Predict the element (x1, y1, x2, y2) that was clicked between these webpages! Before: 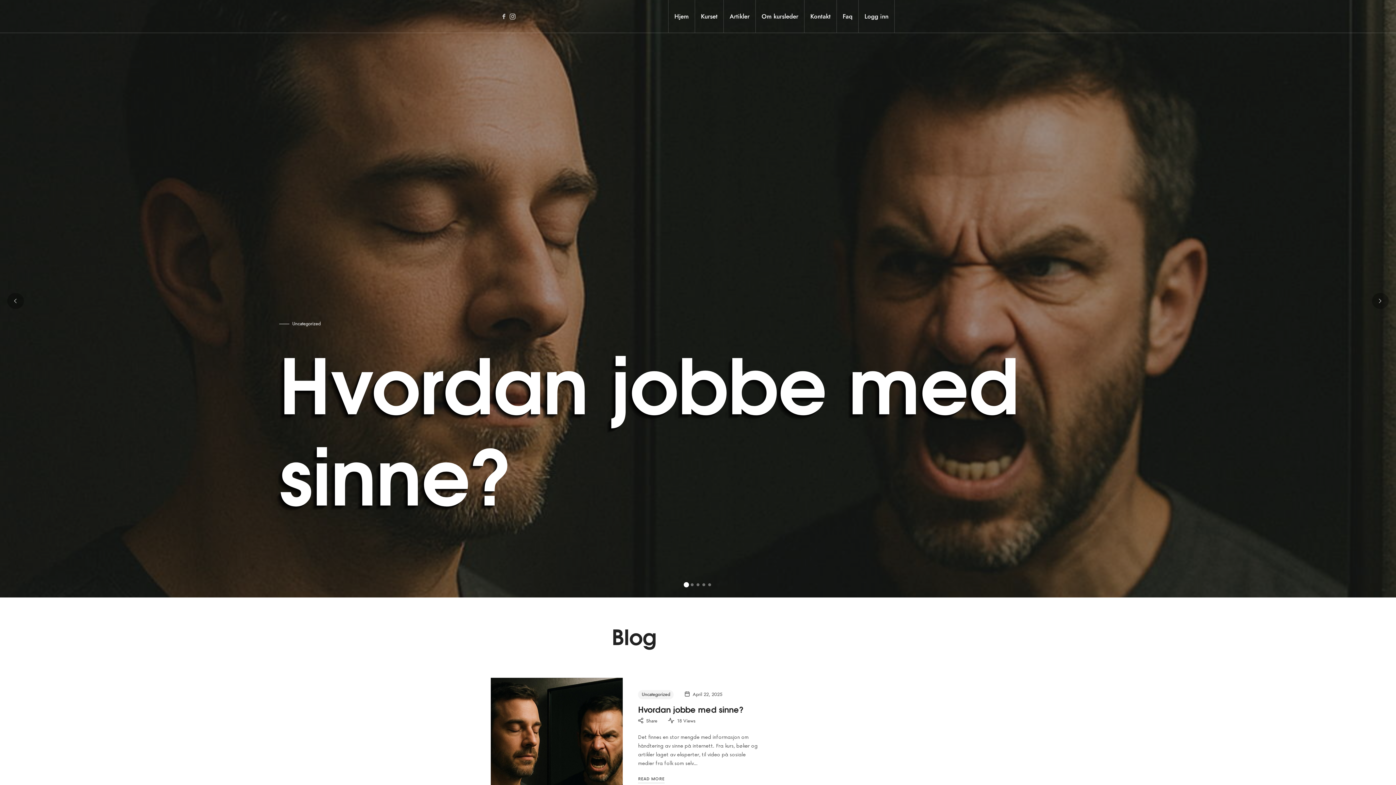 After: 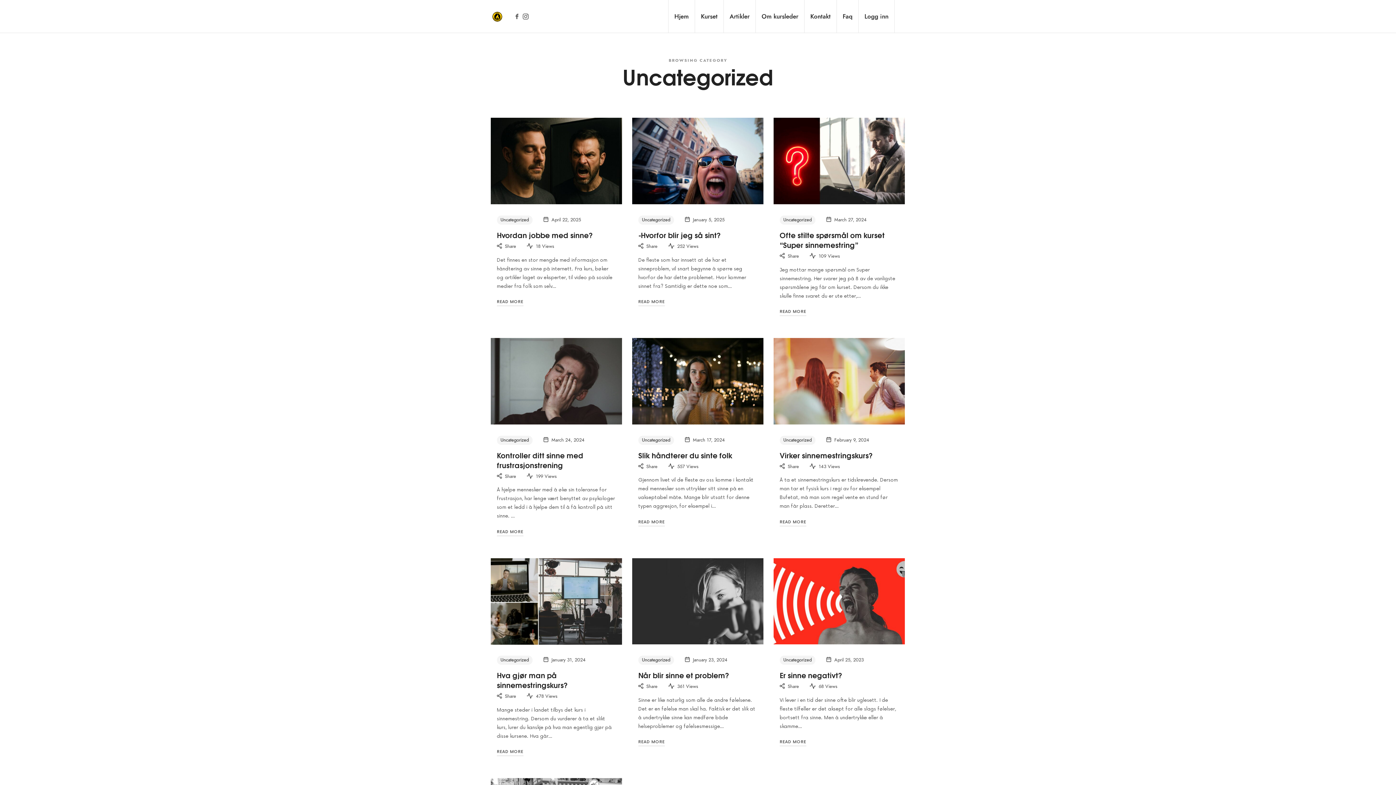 Action: bbox: (638, 690, 673, 699) label: Uncategorized